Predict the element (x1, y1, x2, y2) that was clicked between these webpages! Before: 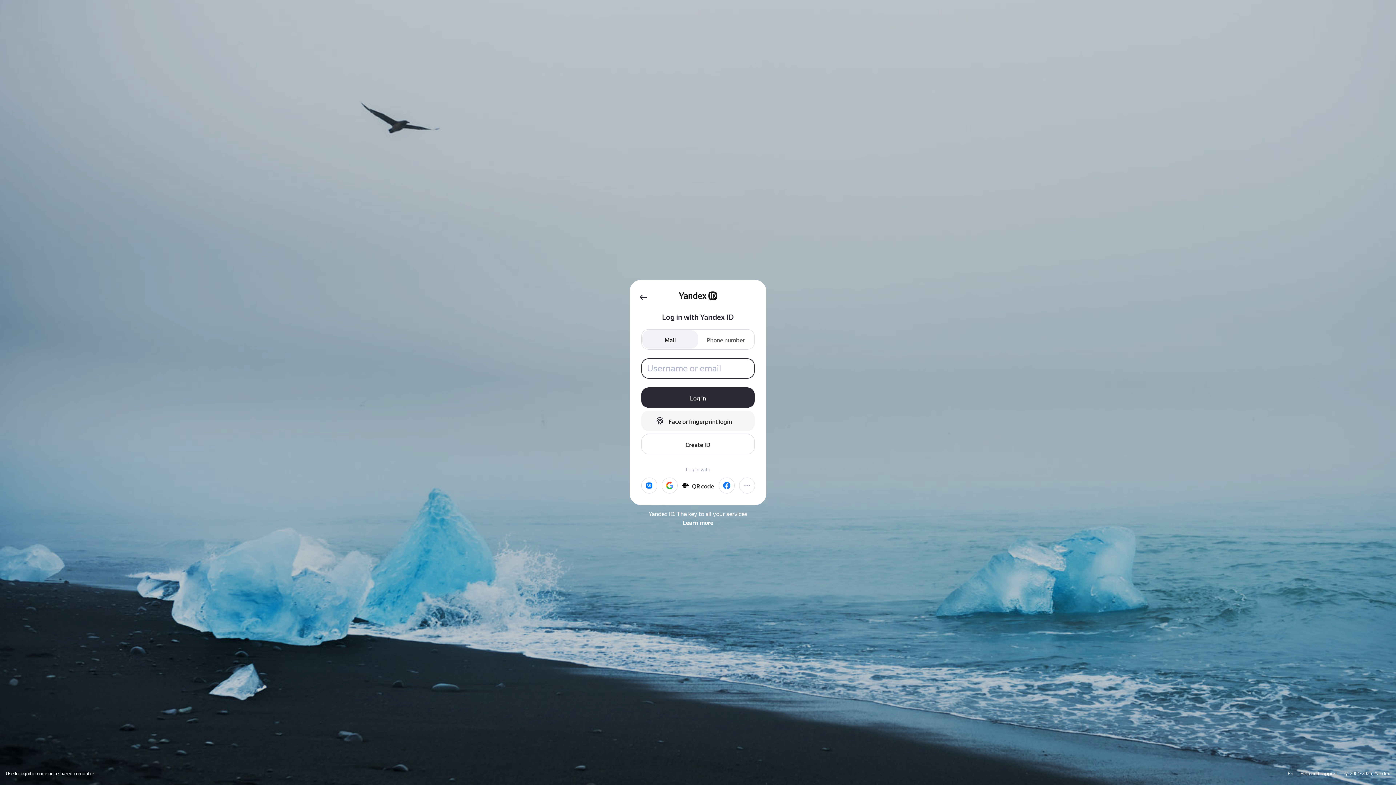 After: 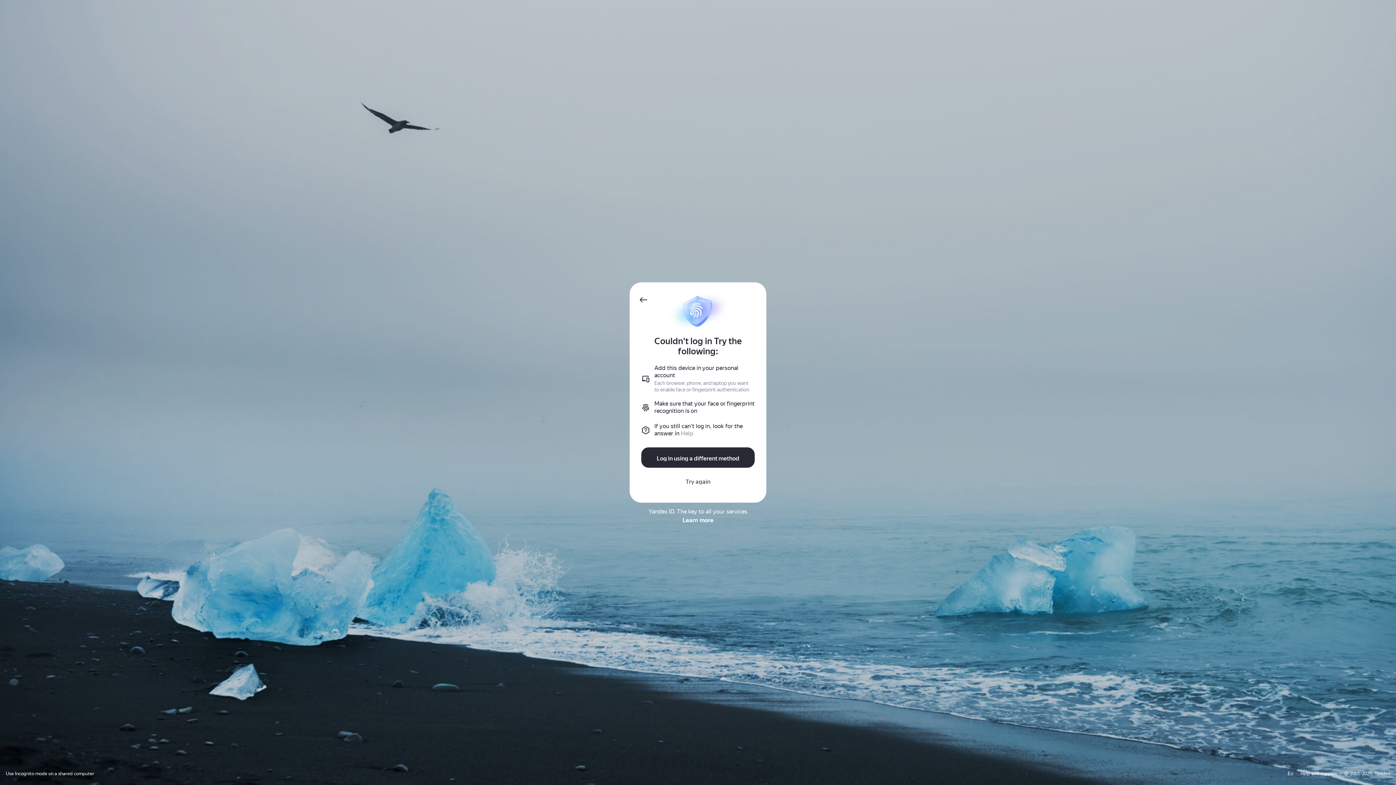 Action: label: Face or fingerprint login bbox: (641, 410, 754, 431)